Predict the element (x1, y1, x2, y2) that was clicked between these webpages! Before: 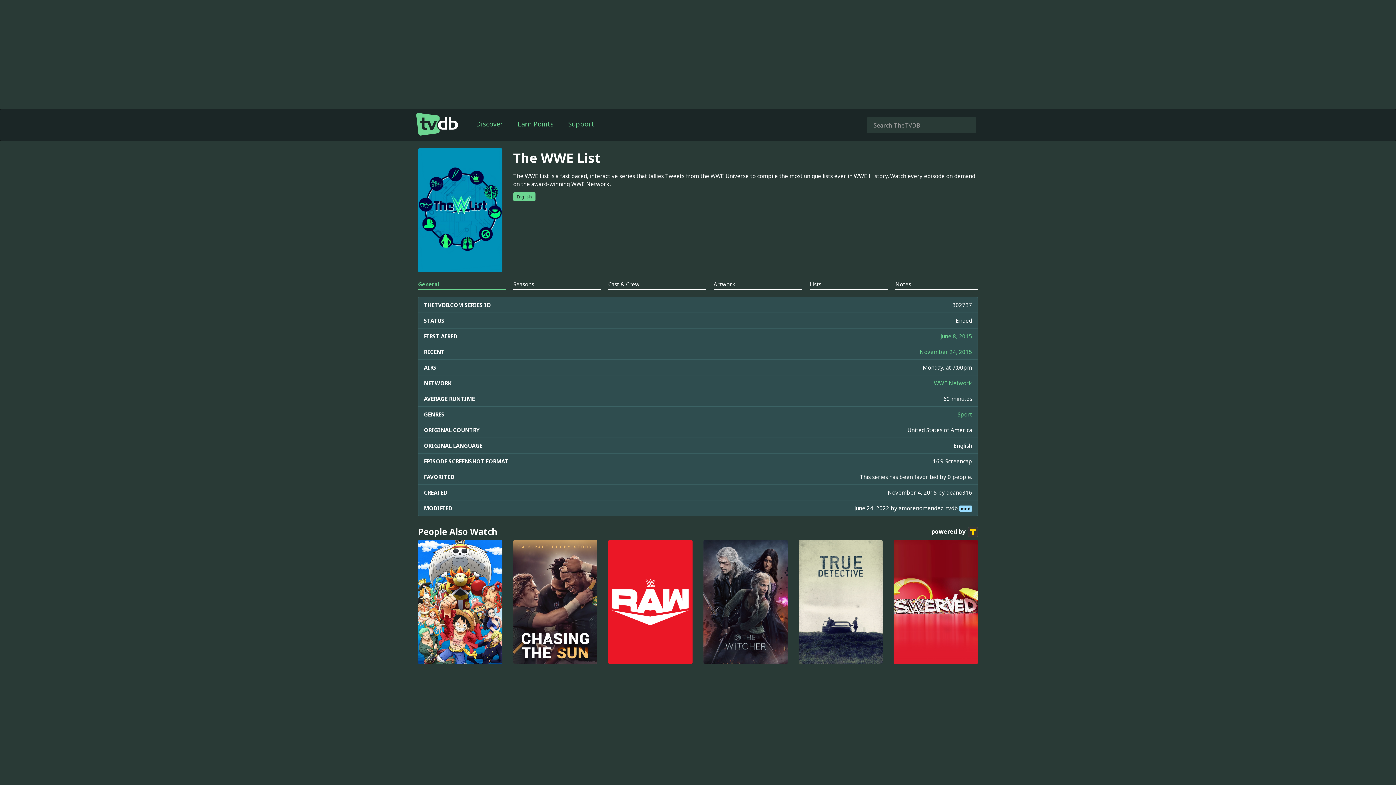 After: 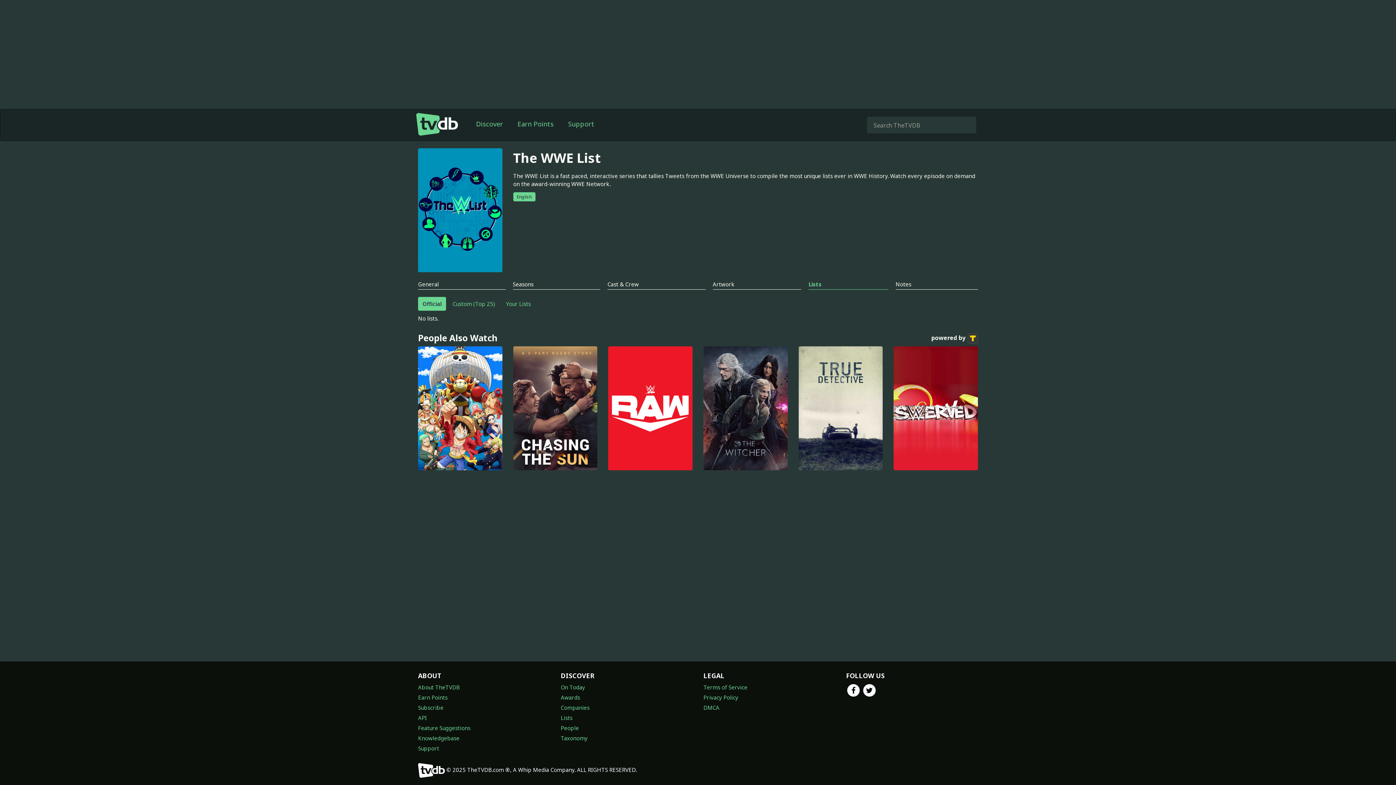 Action: label: Lists bbox: (809, 280, 888, 288)